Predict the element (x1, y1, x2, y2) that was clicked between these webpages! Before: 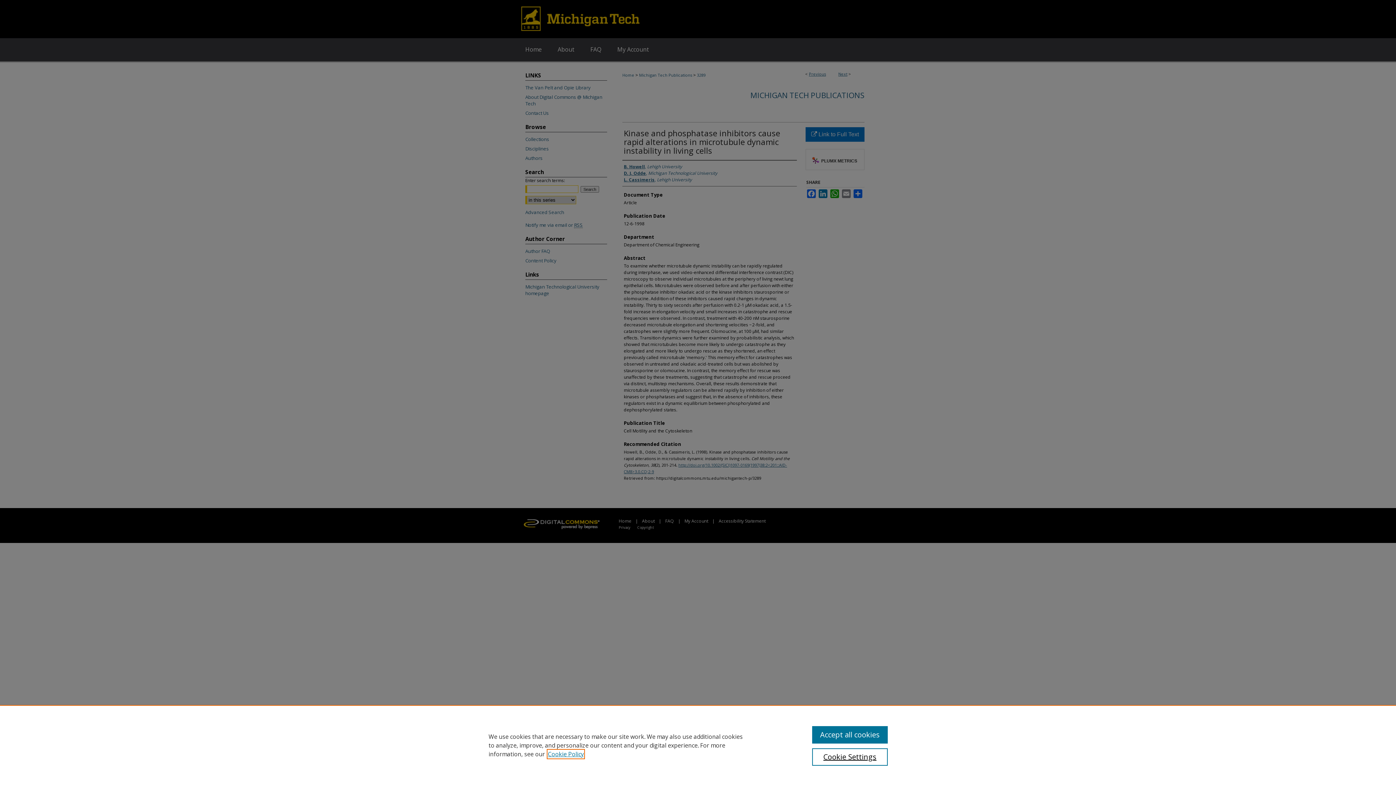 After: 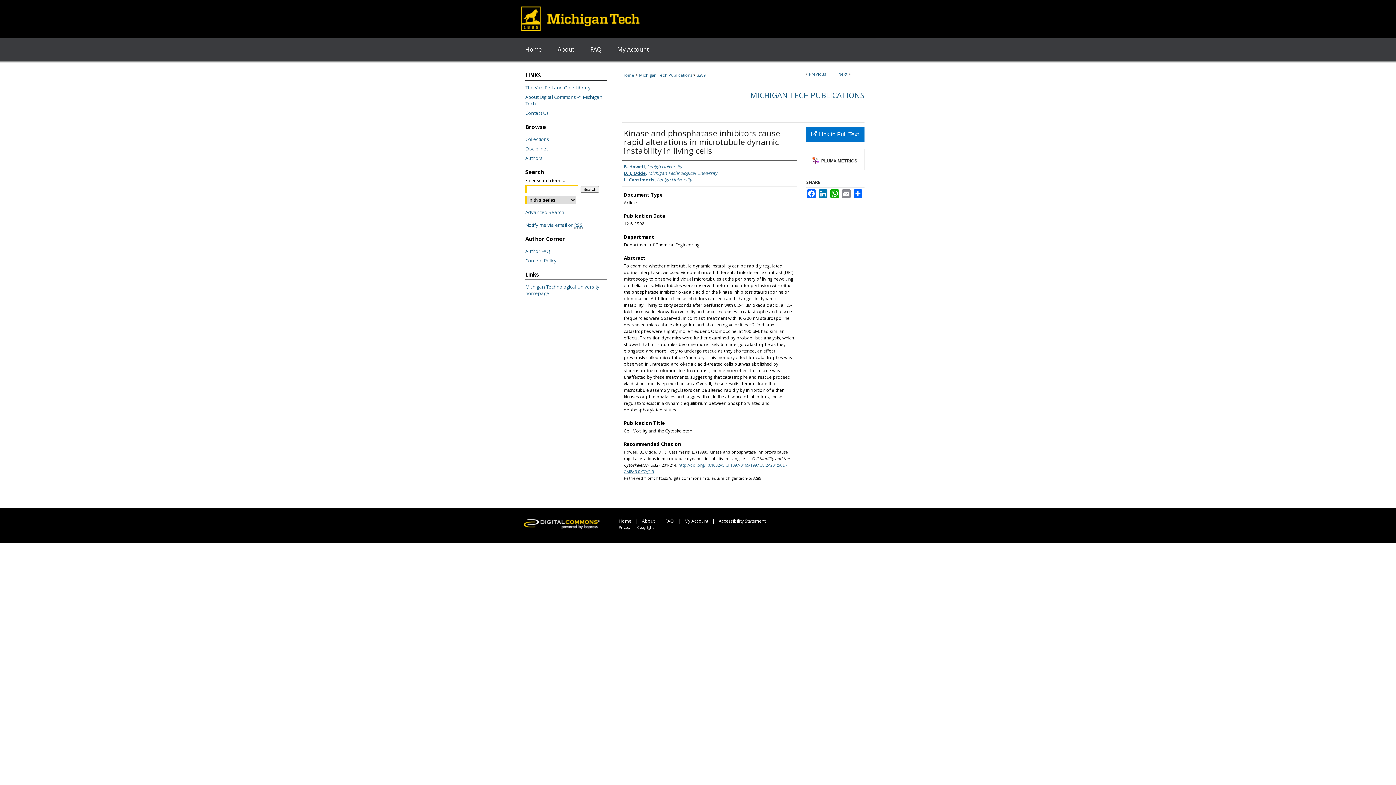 Action: label: Accept all cookies bbox: (812, 726, 887, 744)